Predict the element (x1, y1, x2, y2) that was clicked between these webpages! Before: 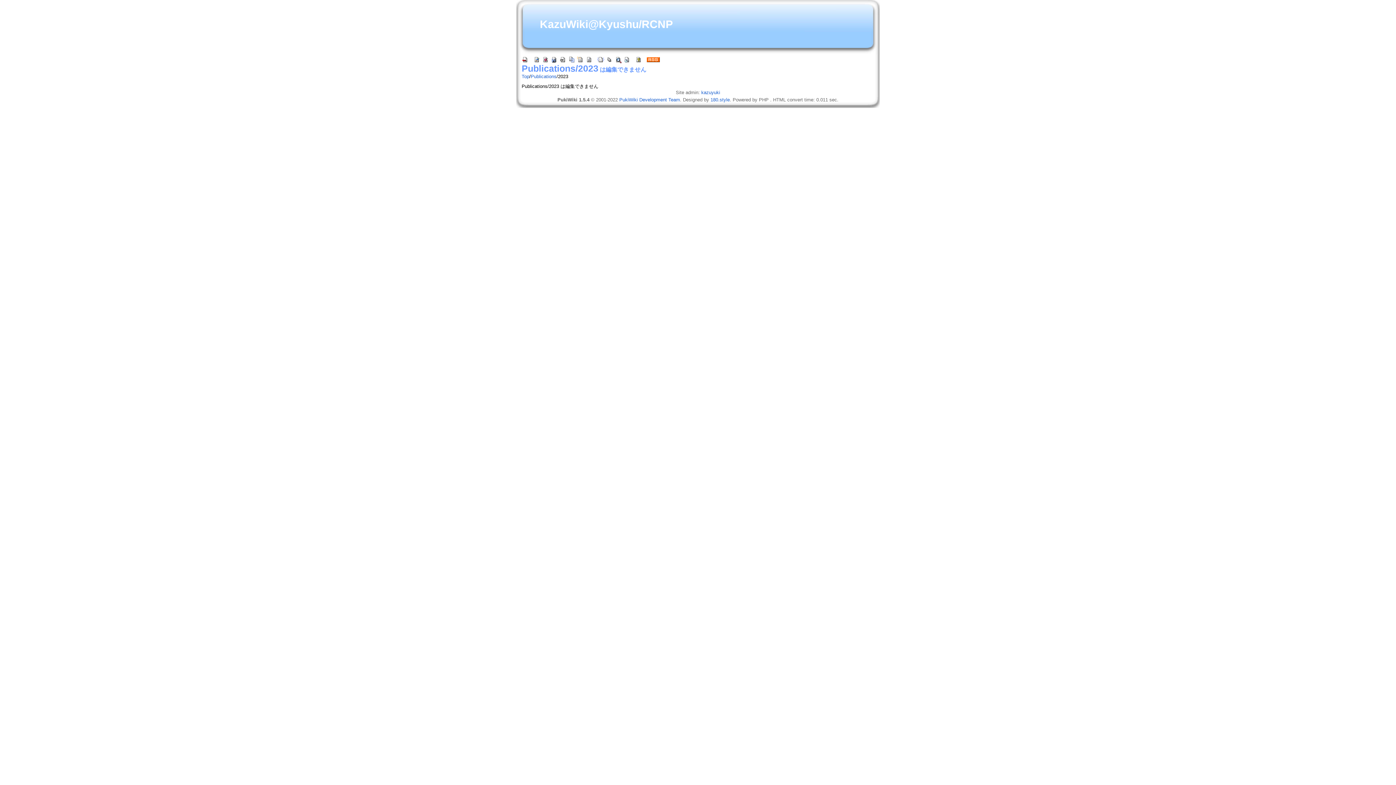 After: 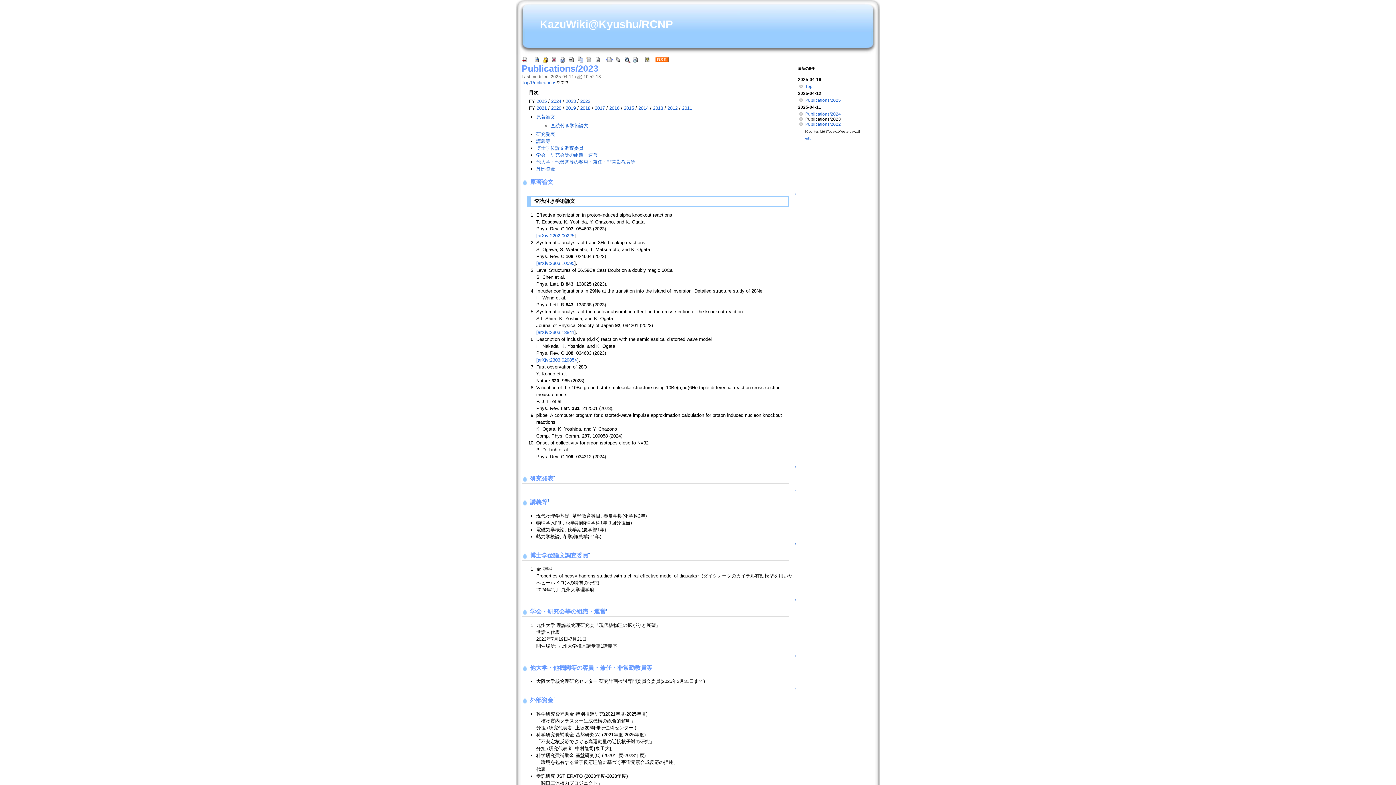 Action: bbox: (585, 56, 593, 61)